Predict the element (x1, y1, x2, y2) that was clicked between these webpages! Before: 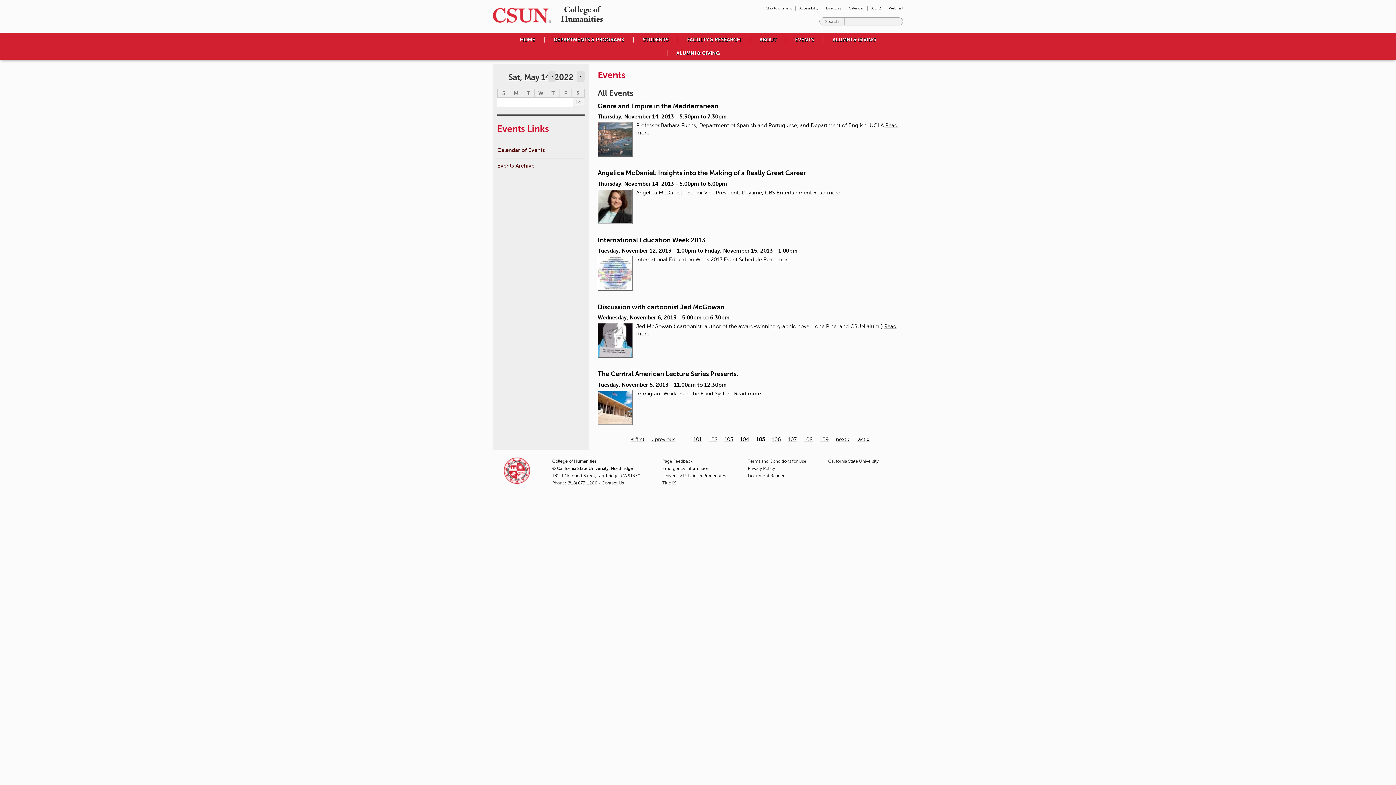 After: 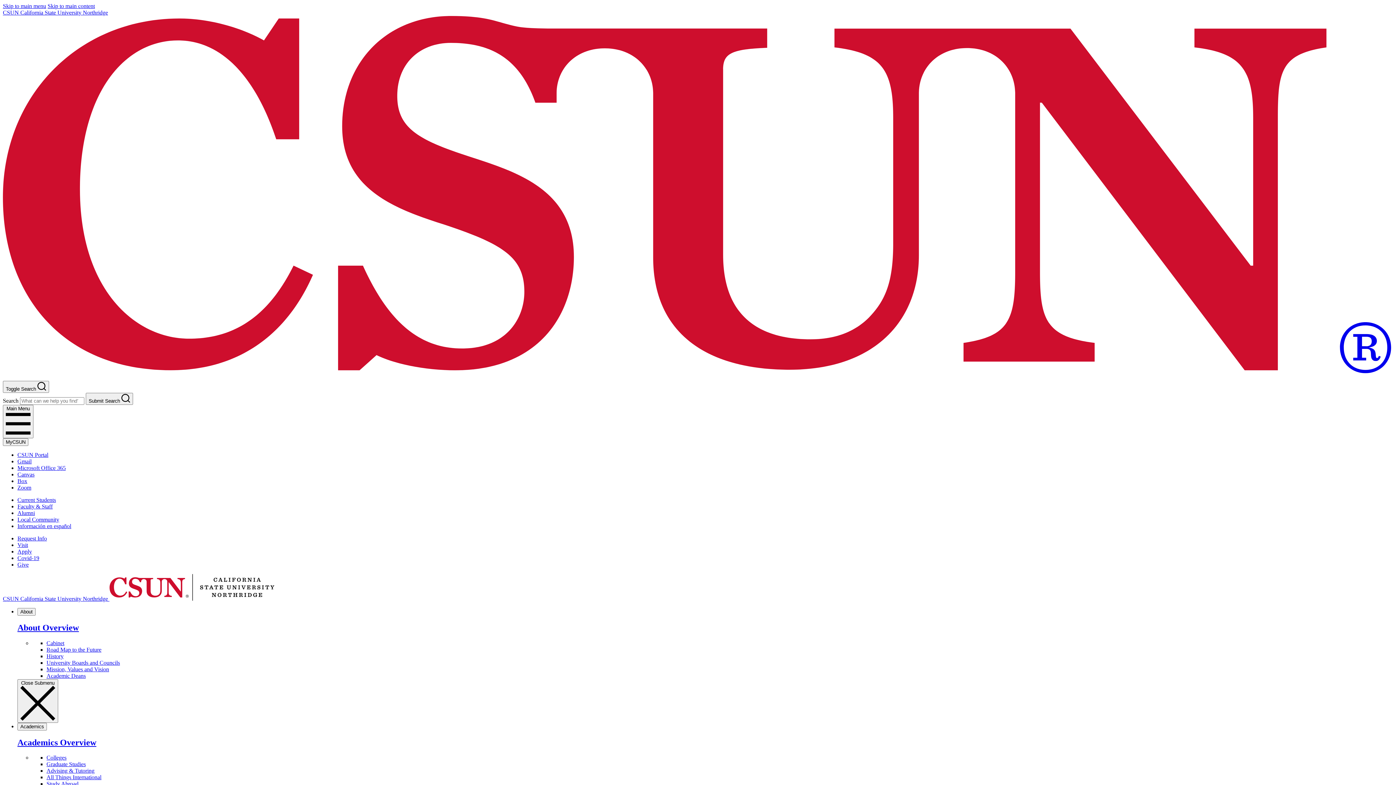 Action: bbox: (488, 8, 551, 22)